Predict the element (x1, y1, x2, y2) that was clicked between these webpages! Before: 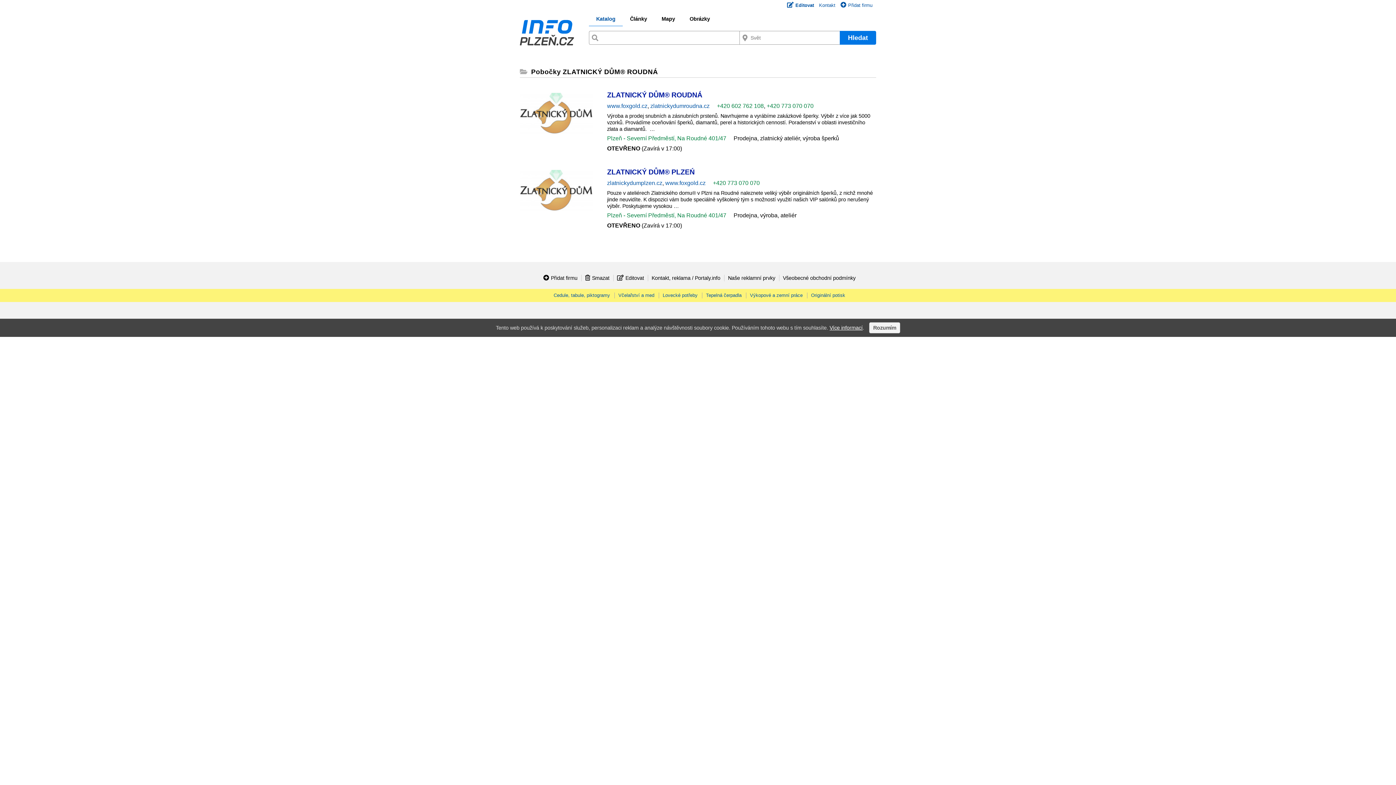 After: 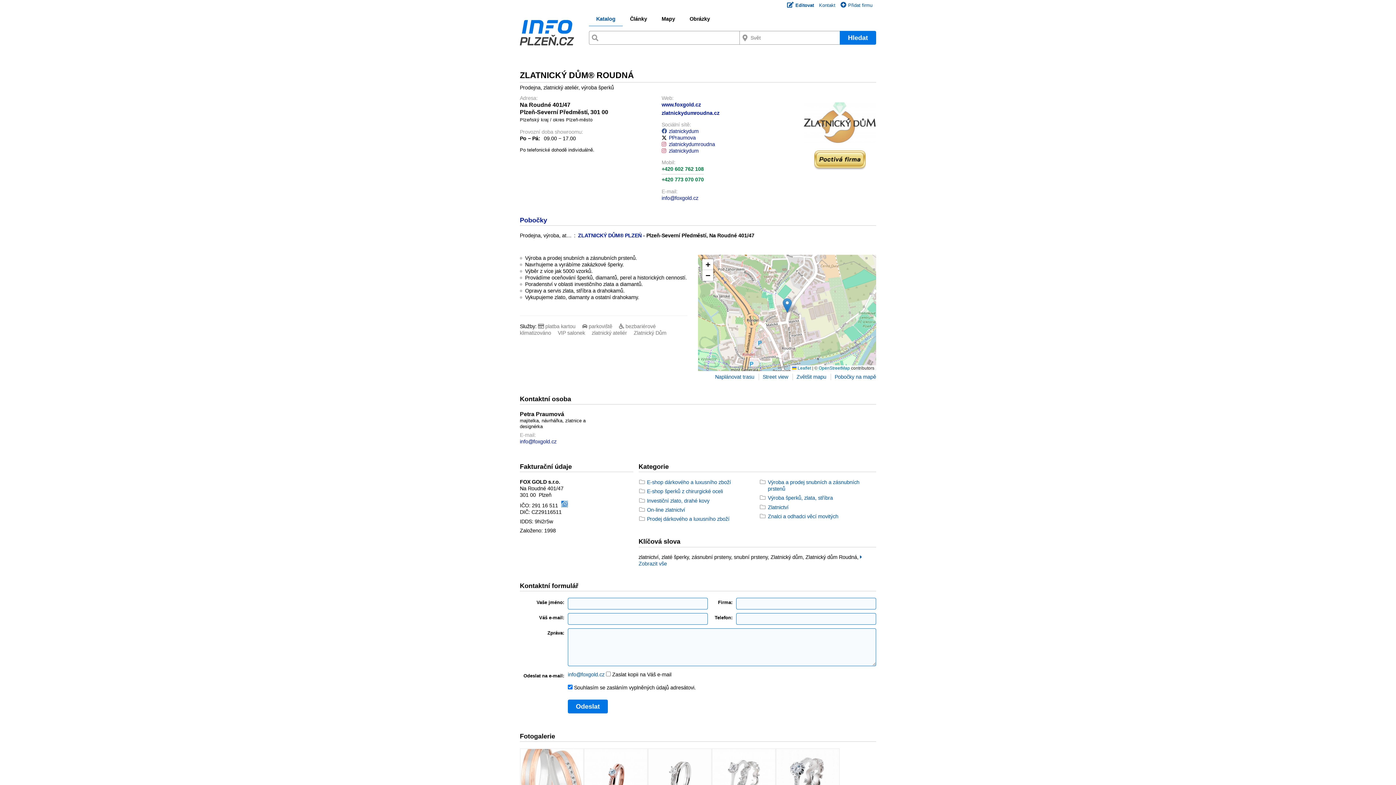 Action: label: ZLATNICKÝ DŮM® ROUDNÁ bbox: (607, 91, 702, 99)